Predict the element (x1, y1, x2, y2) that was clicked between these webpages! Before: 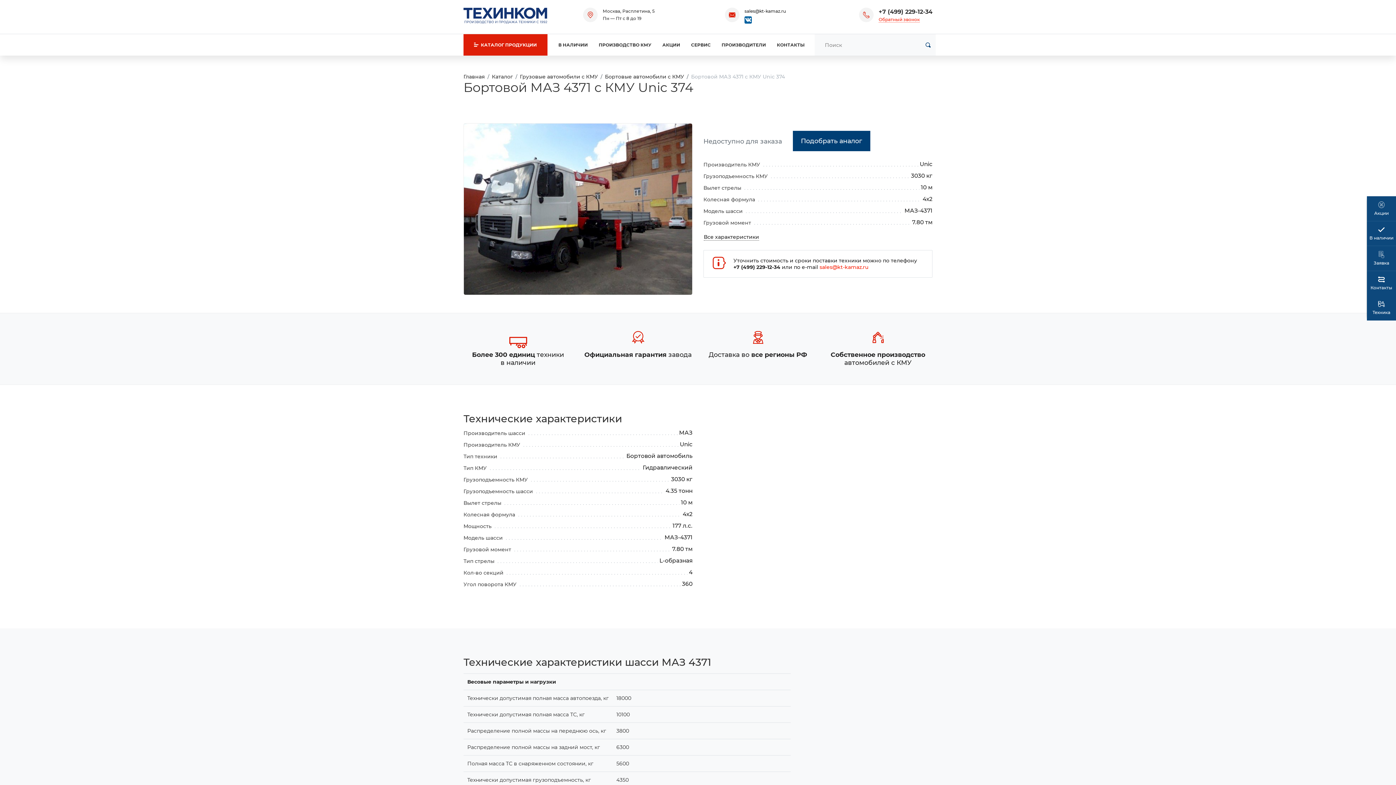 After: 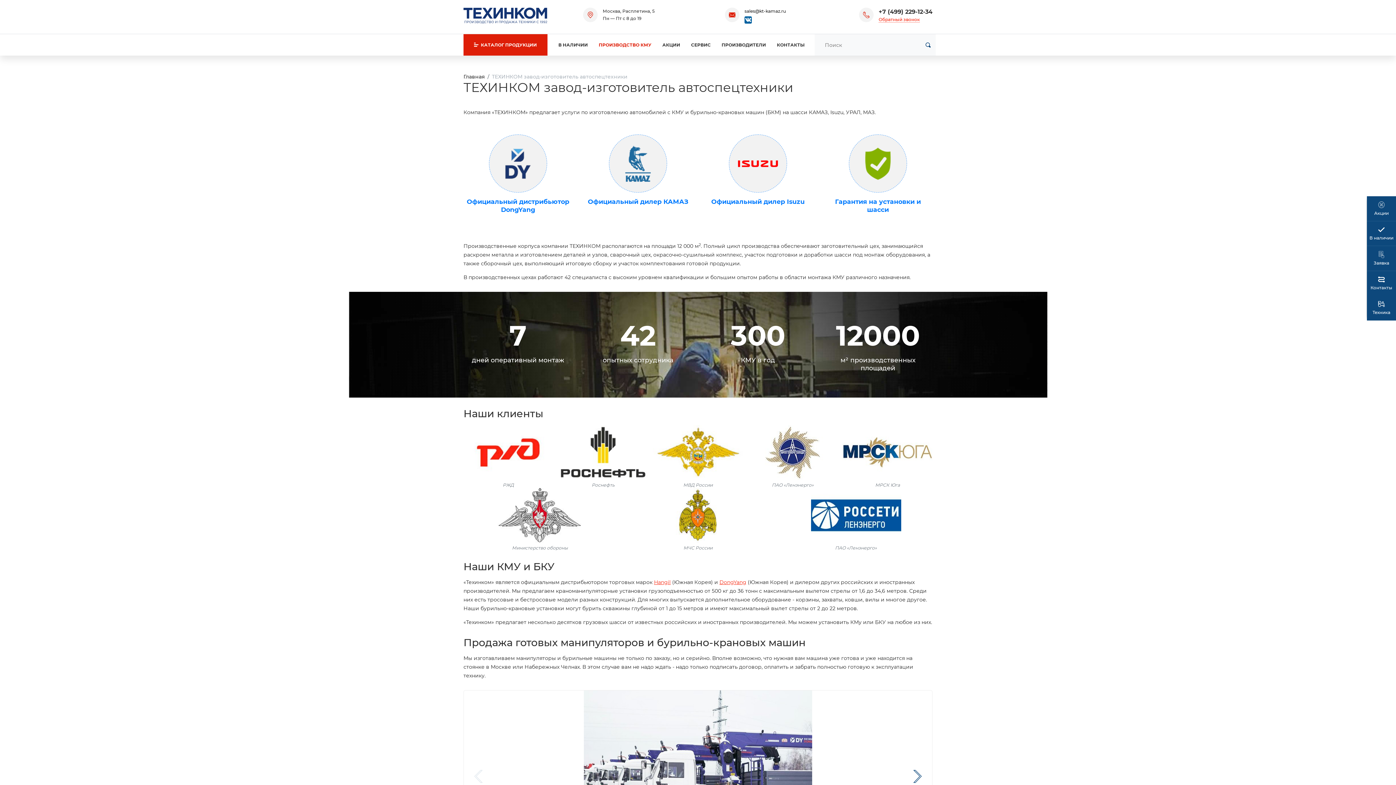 Action: bbox: (593, 34, 657, 55) label: ПРОИЗВОДСТВО КМУ